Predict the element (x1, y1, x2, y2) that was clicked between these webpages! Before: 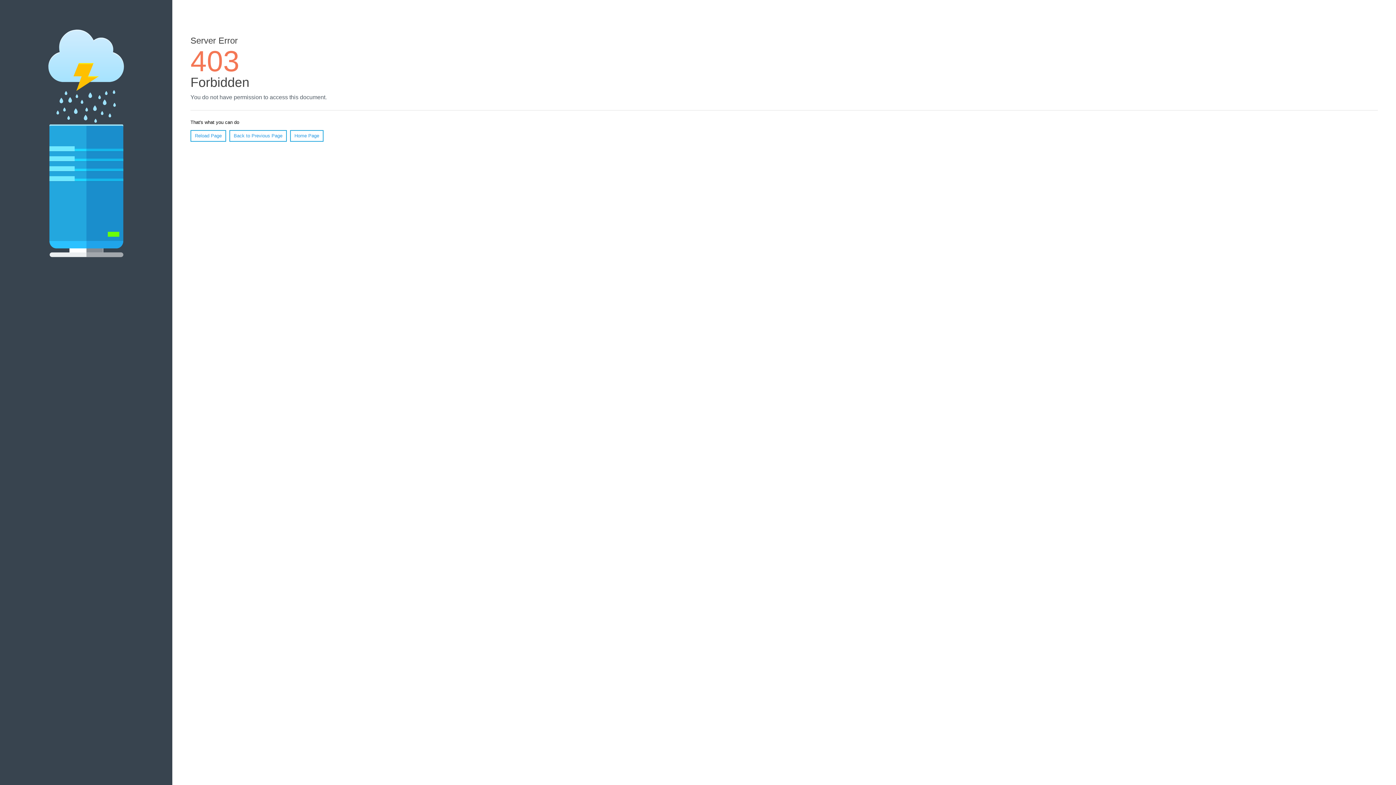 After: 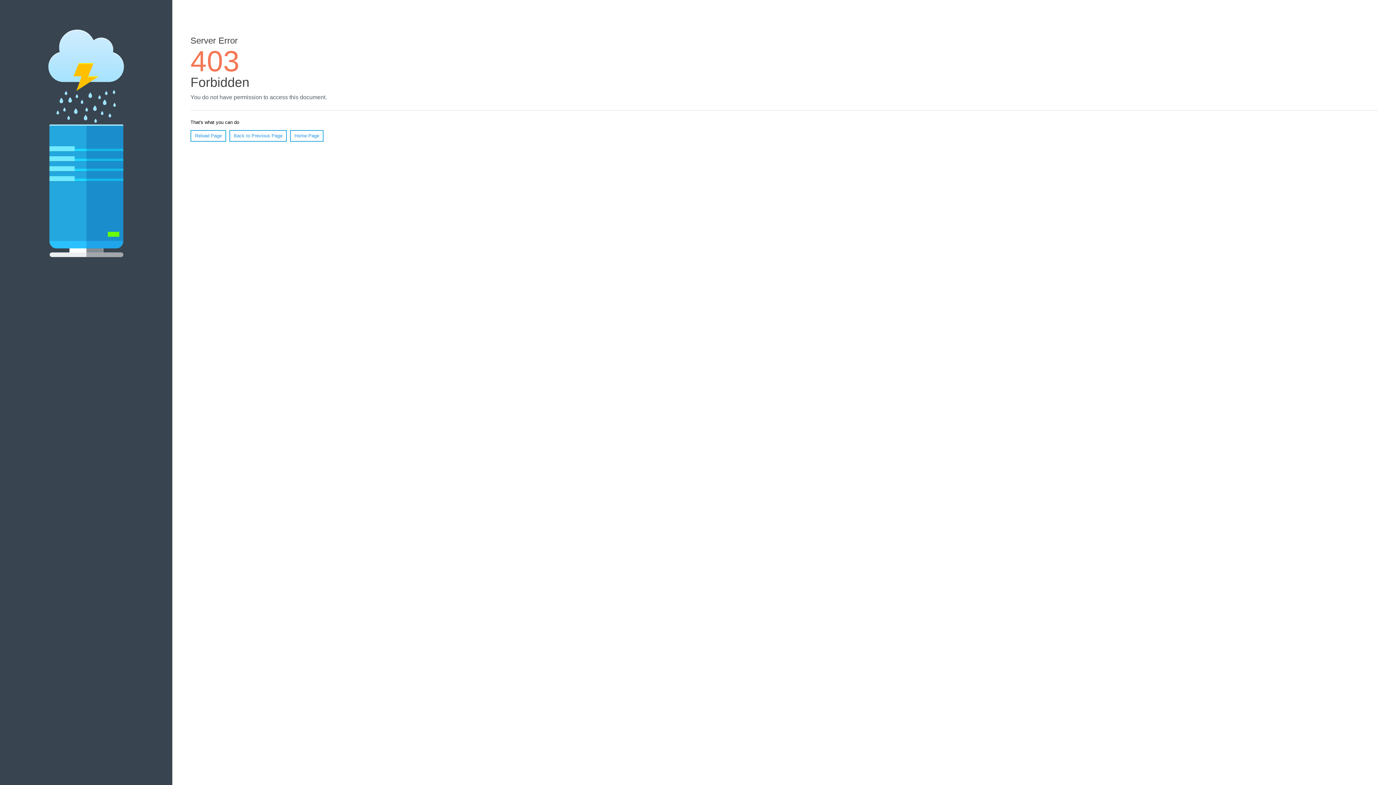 Action: bbox: (290, 130, 323, 141) label: Home Page